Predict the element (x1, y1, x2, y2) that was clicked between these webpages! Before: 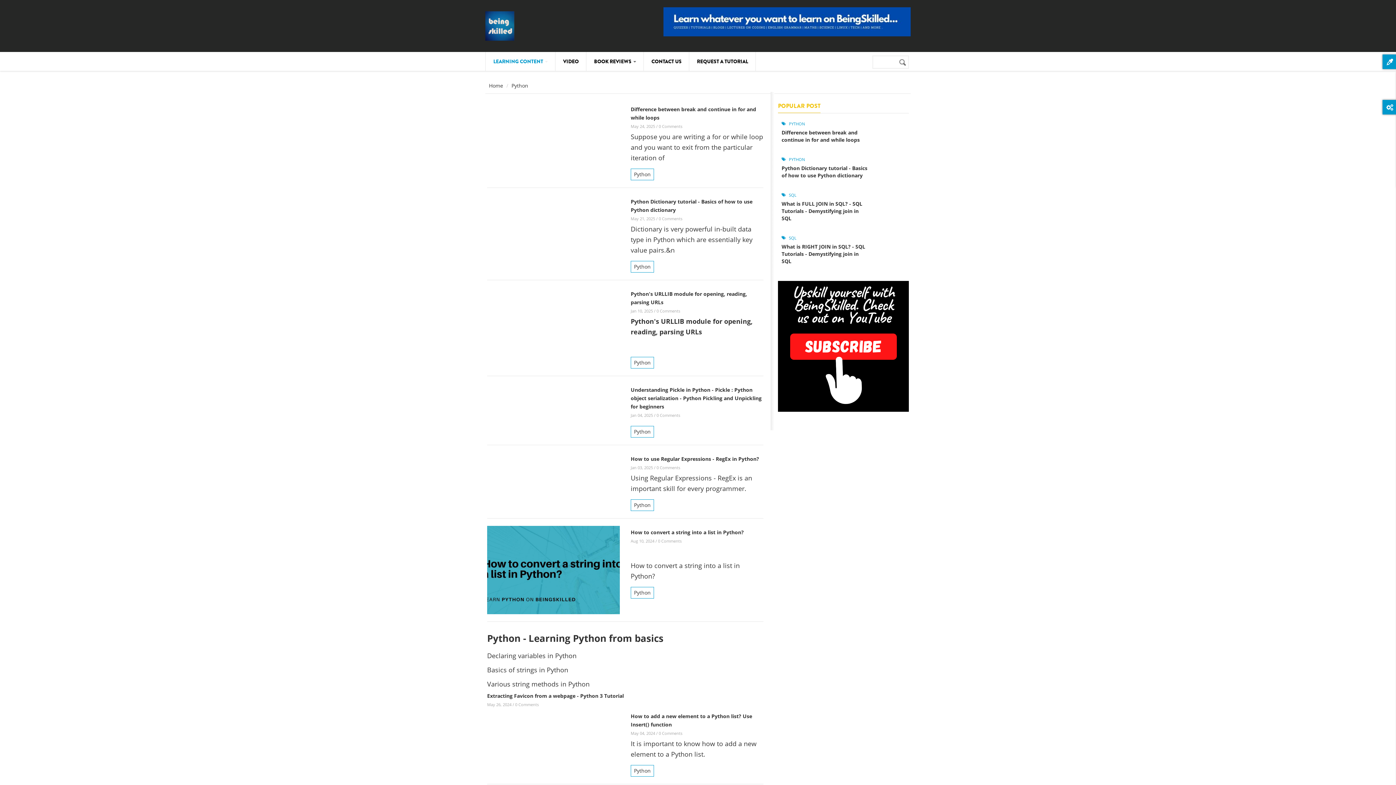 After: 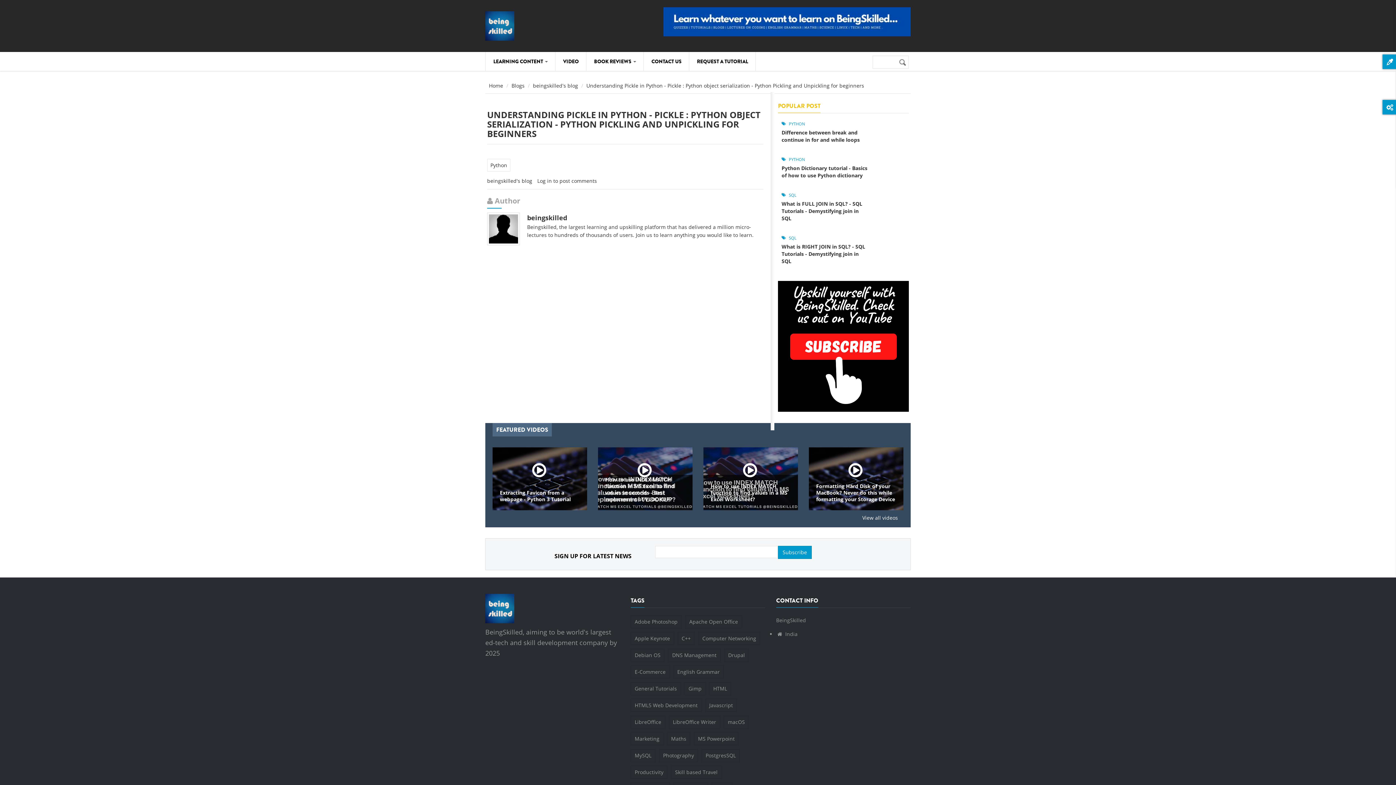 Action: label: 0 Comments bbox: (656, 412, 680, 418)